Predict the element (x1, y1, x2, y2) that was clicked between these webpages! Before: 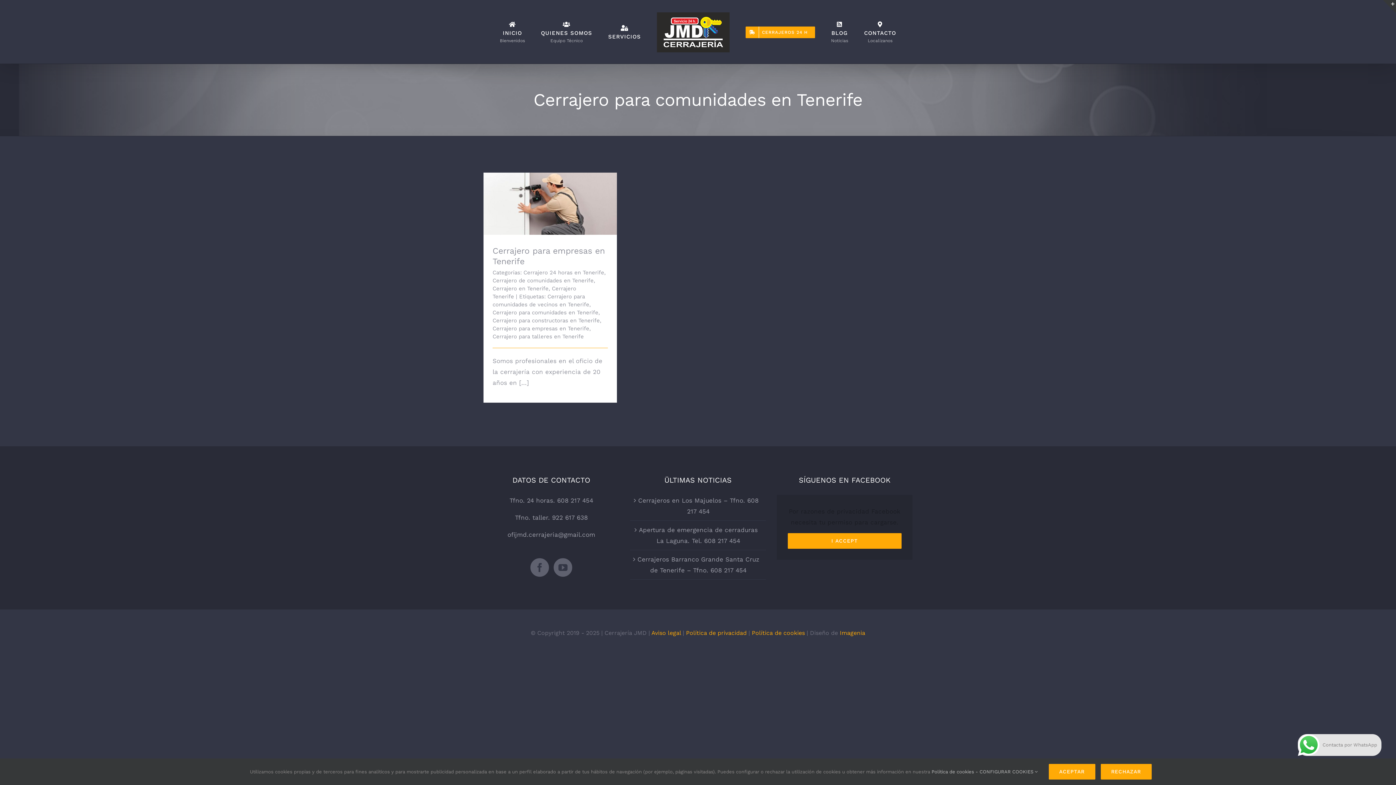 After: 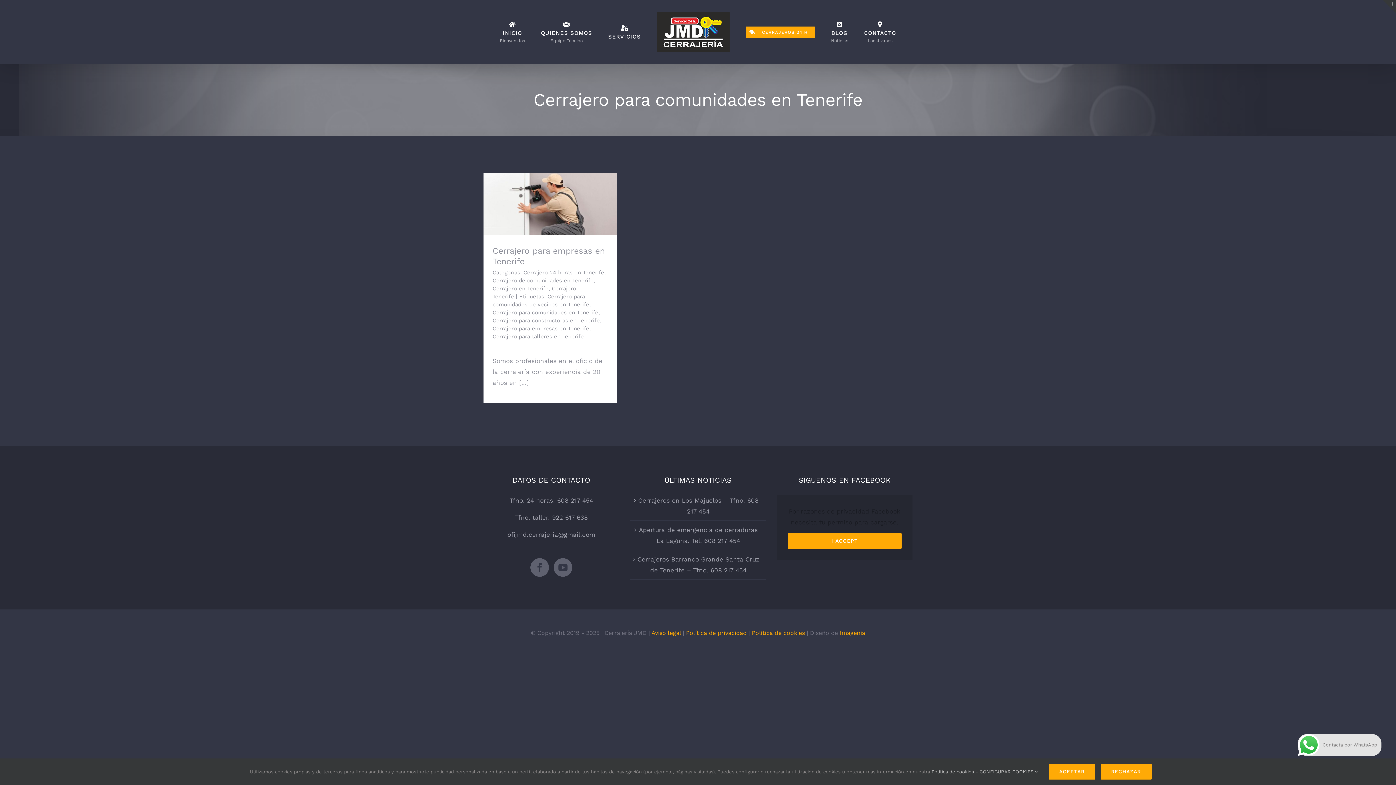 Action: label: Cerrajero para comunidades en Tenerife bbox: (492, 309, 598, 316)